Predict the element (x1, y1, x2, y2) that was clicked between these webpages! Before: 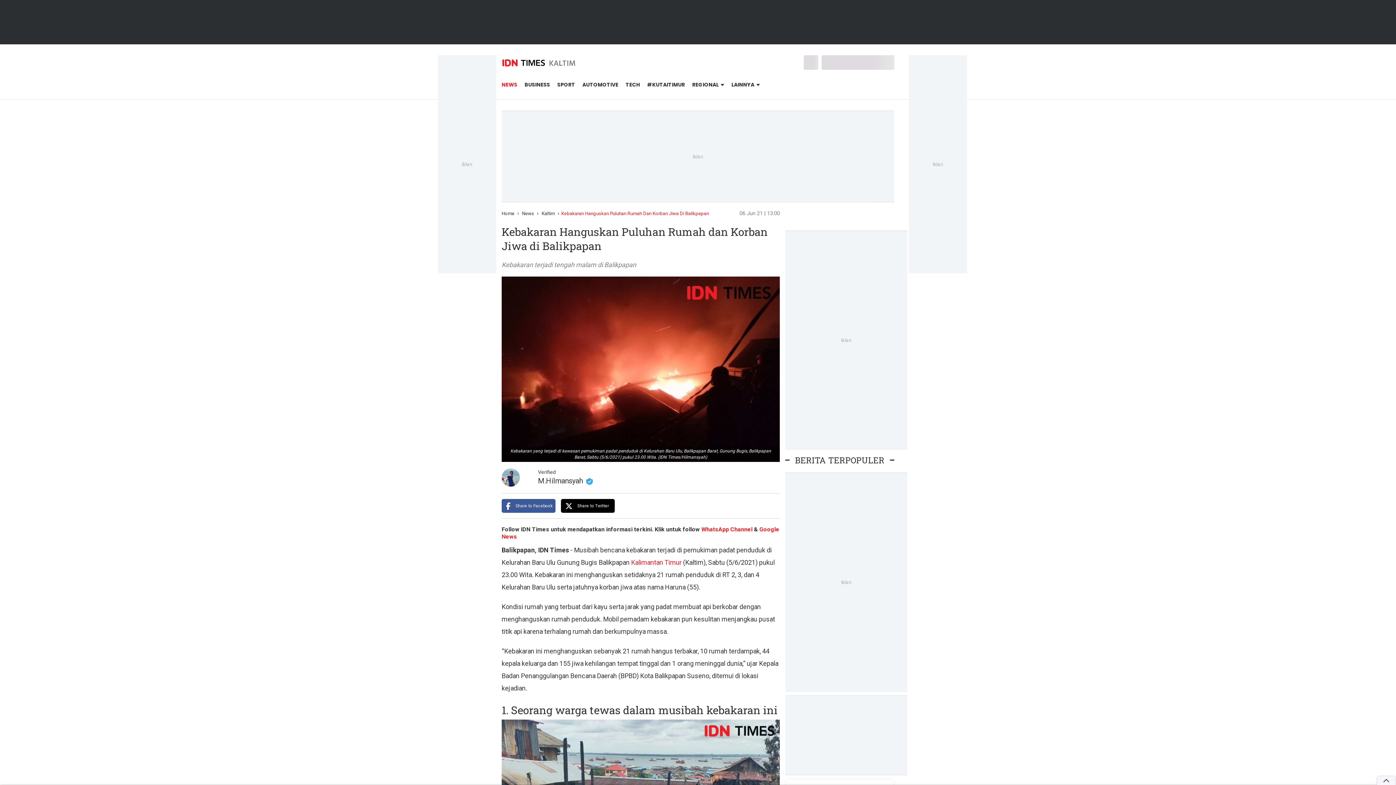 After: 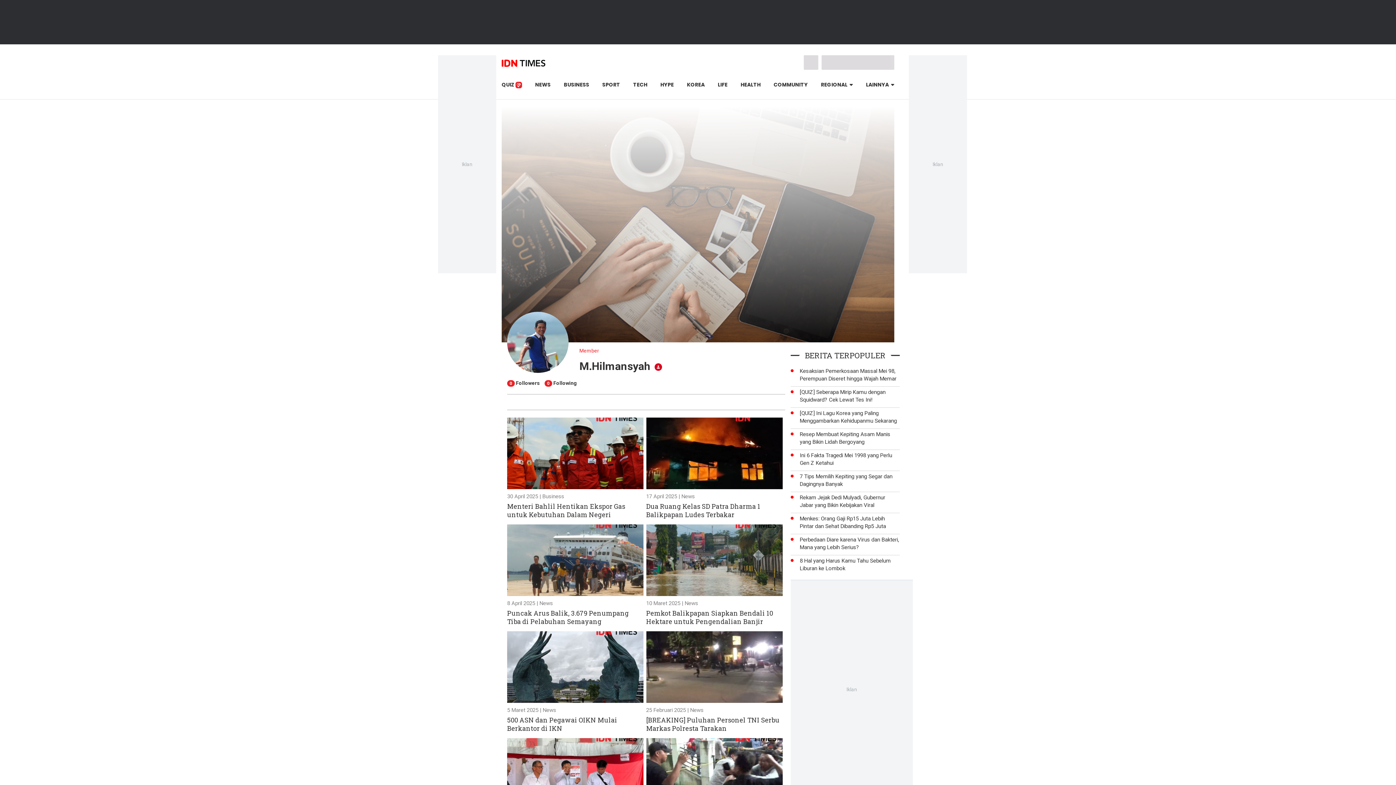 Action: bbox: (501, 474, 520, 480)